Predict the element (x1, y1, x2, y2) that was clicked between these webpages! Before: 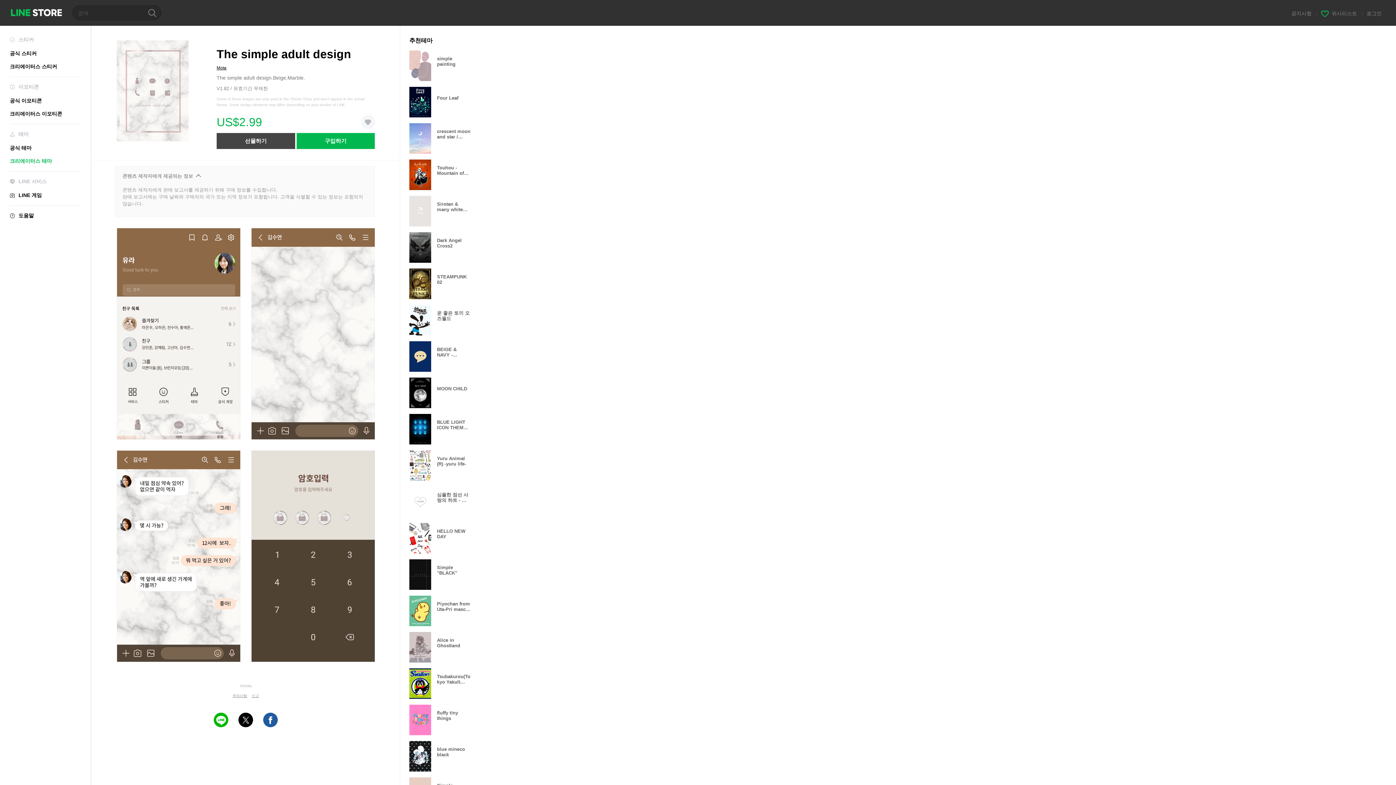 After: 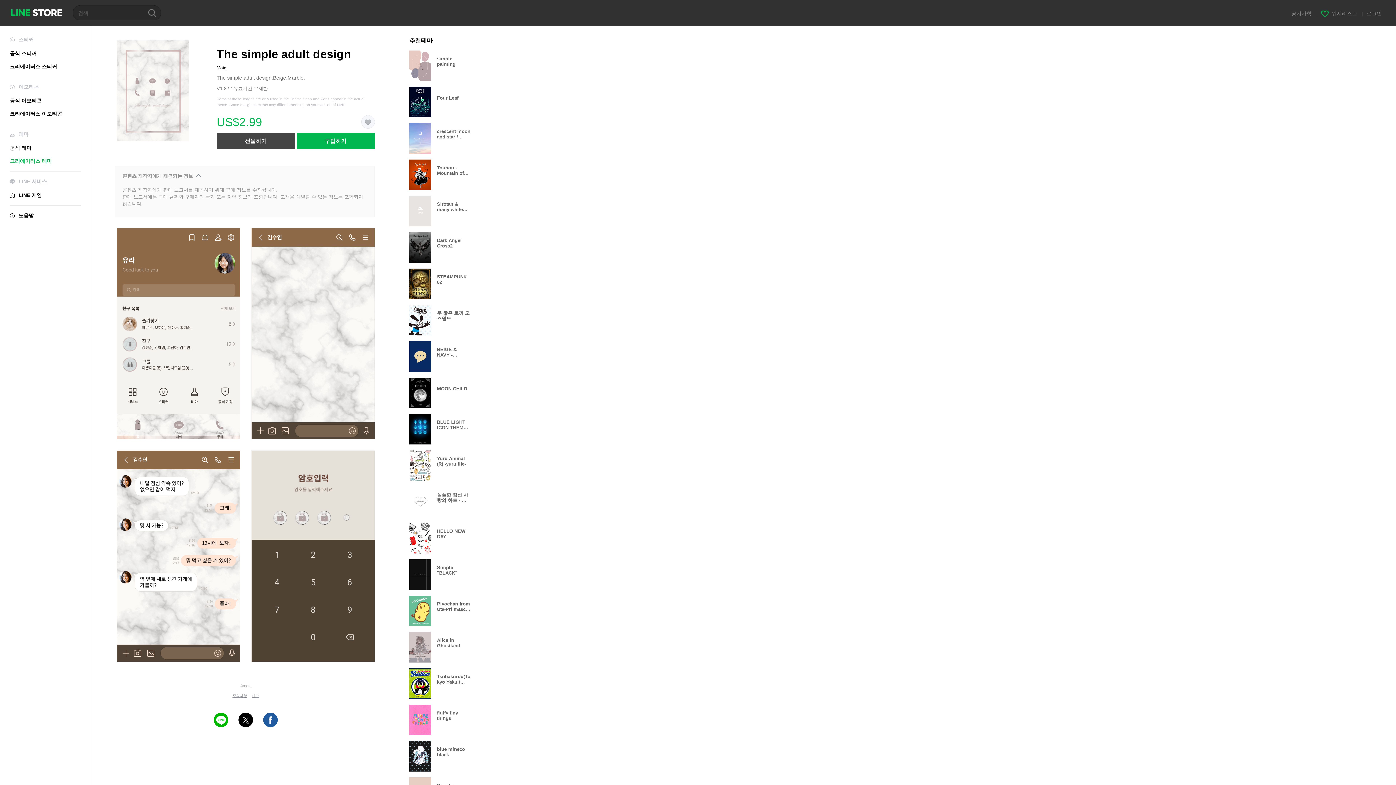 Action: label: LINE Share bbox: (213, 712, 228, 727)